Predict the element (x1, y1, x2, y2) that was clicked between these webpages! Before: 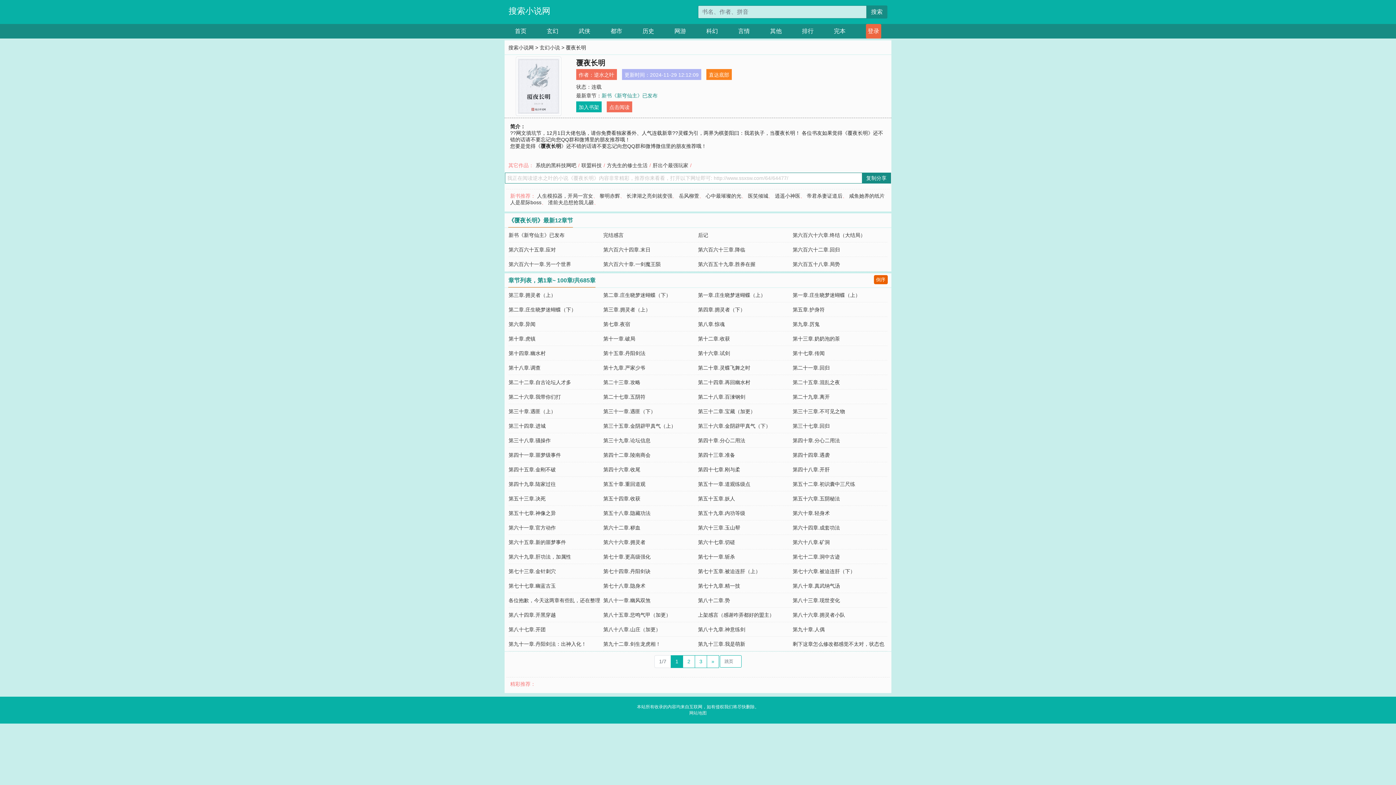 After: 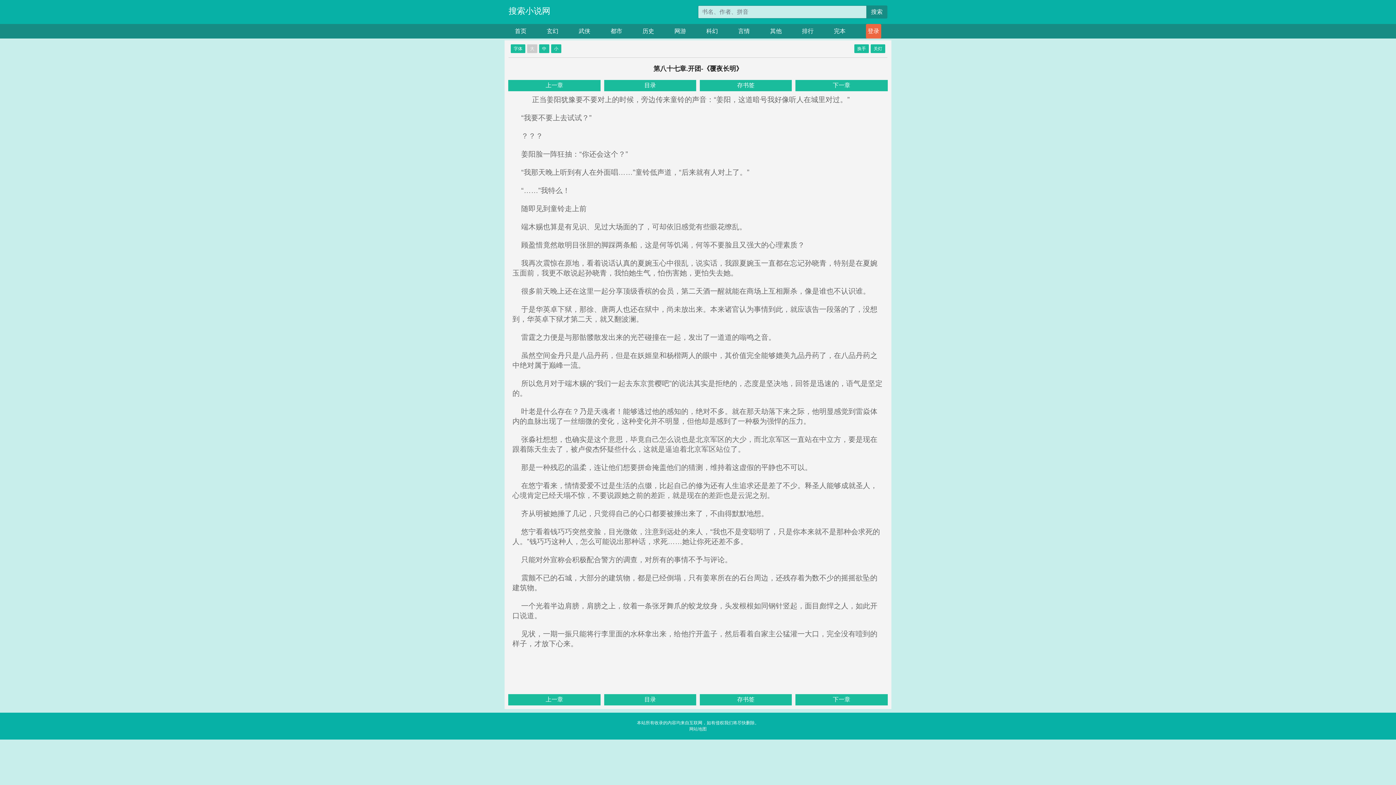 Action: bbox: (508, 627, 545, 632) label: 第八十七章.开团